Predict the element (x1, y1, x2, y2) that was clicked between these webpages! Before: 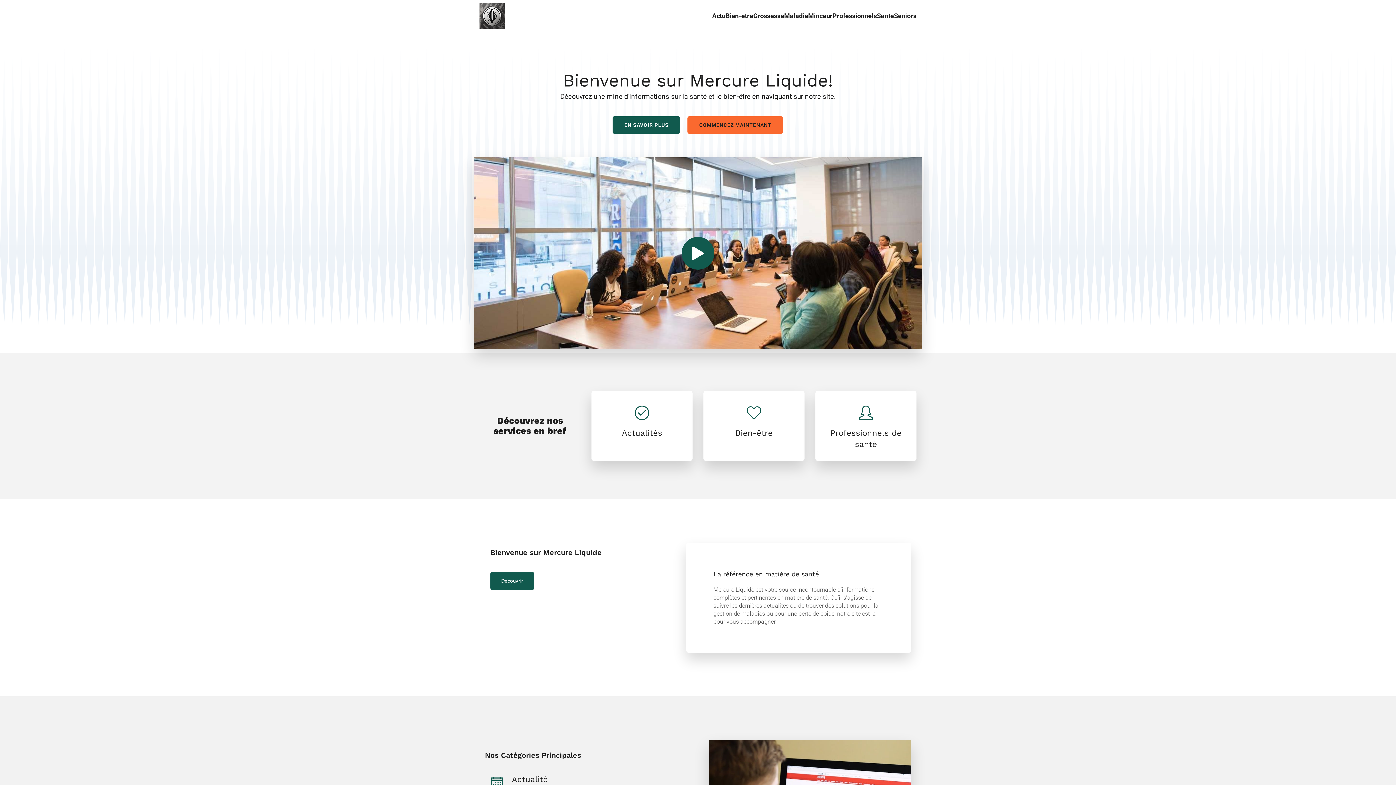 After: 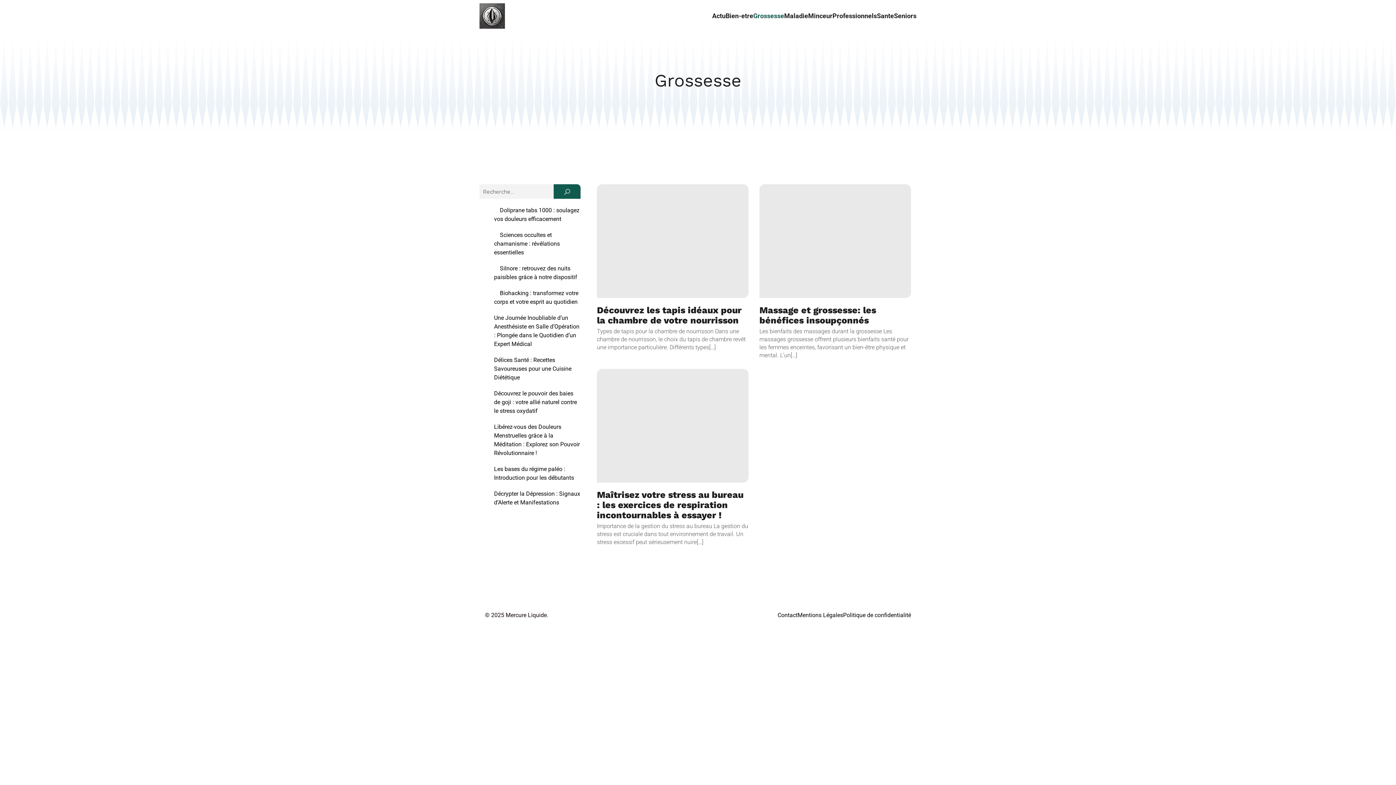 Action: label: Grossesse bbox: (753, 0, 784, 31)